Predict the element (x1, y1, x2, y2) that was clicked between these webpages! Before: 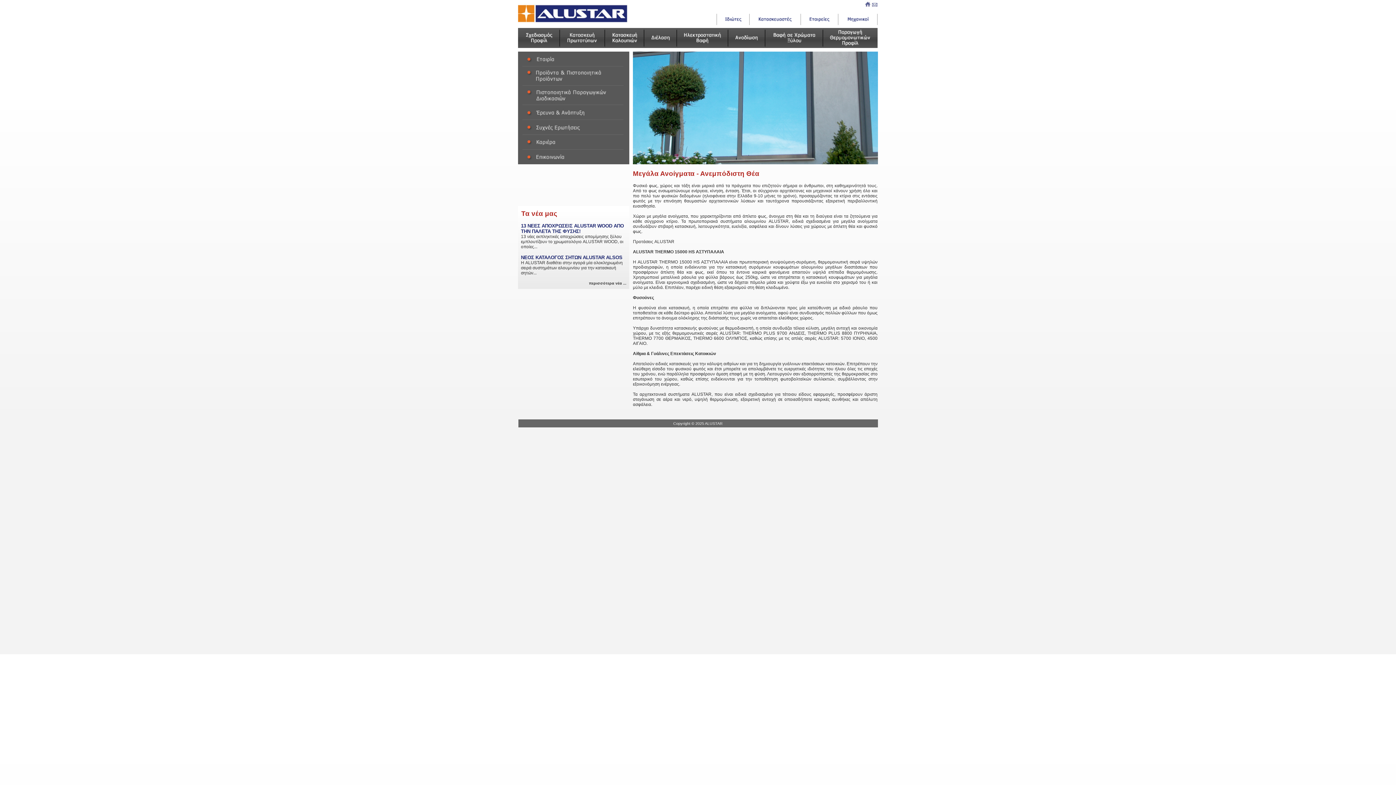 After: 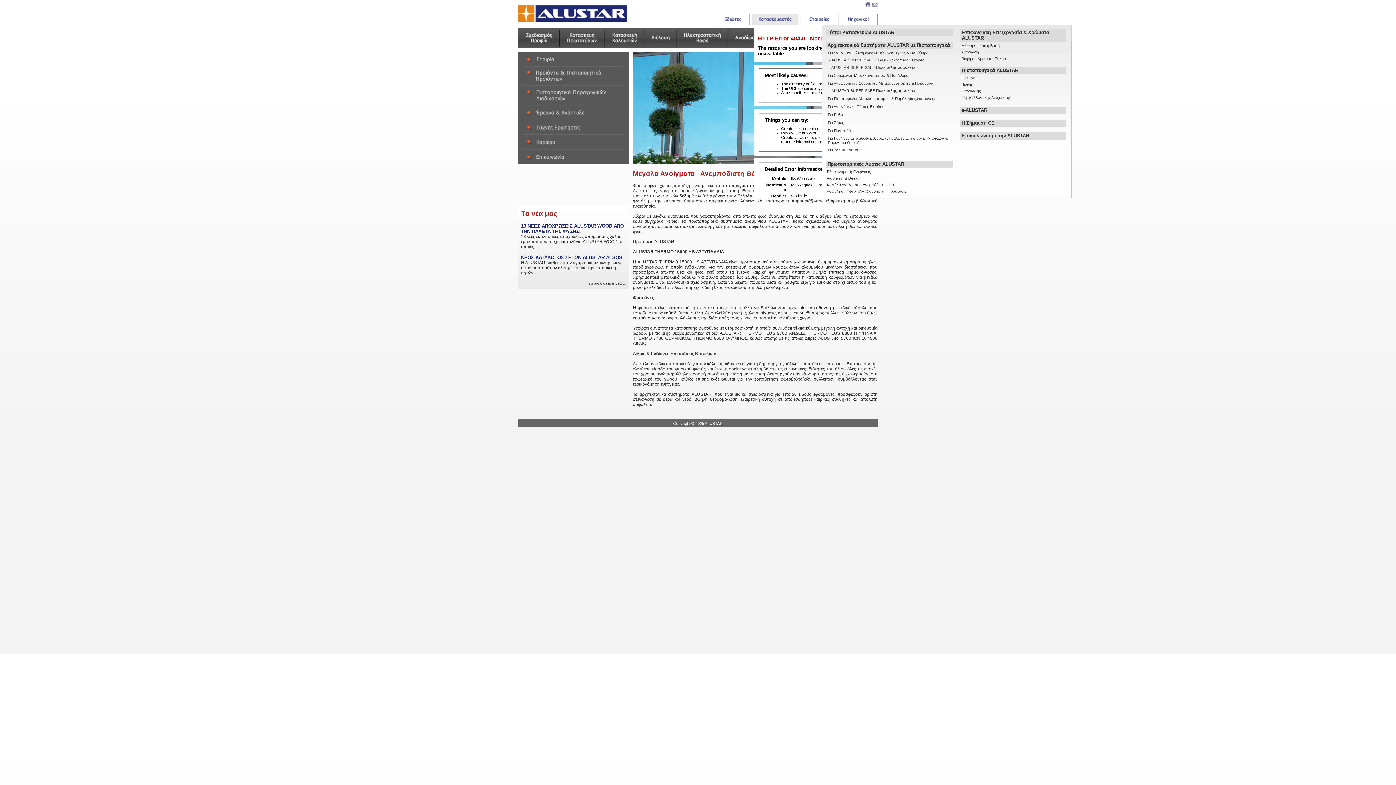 Action: bbox: (749, 20, 800, 26)